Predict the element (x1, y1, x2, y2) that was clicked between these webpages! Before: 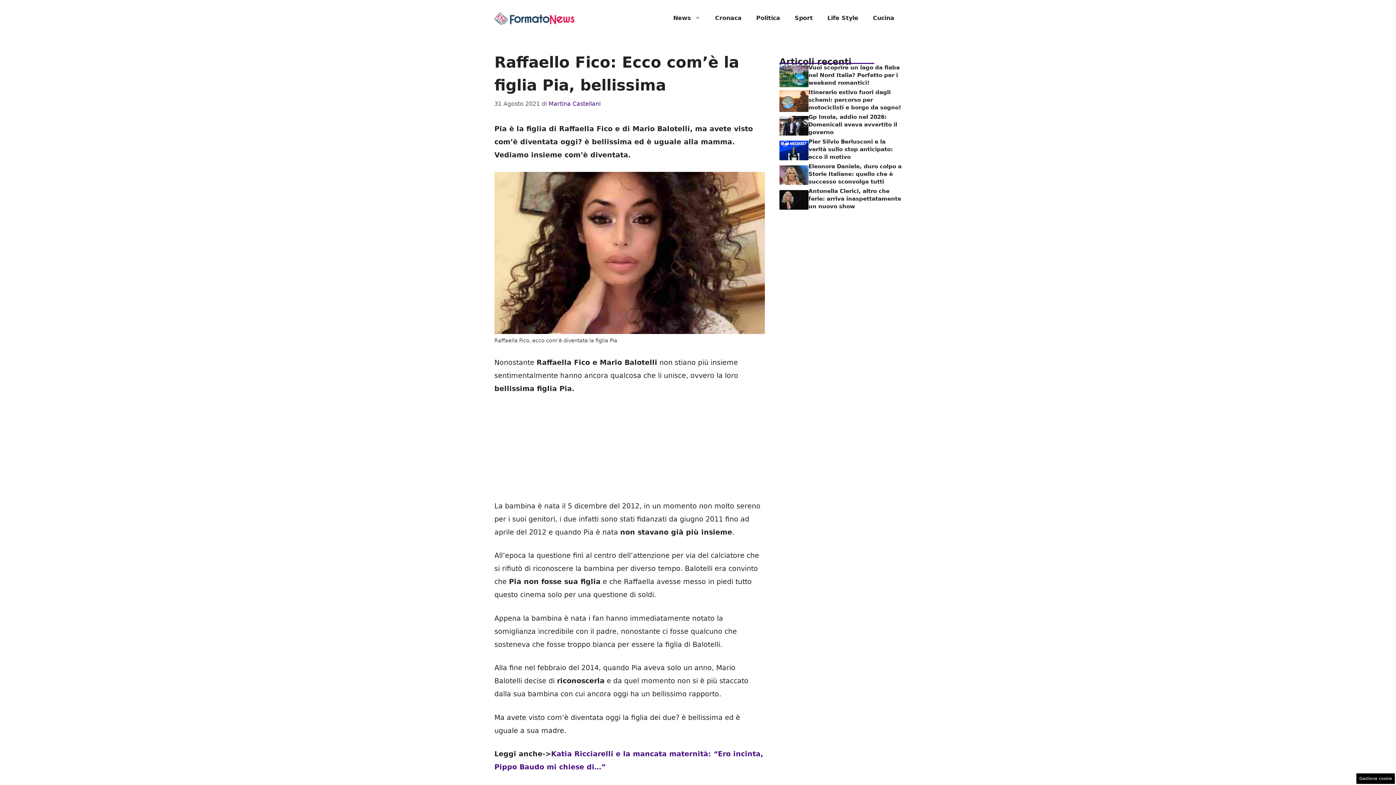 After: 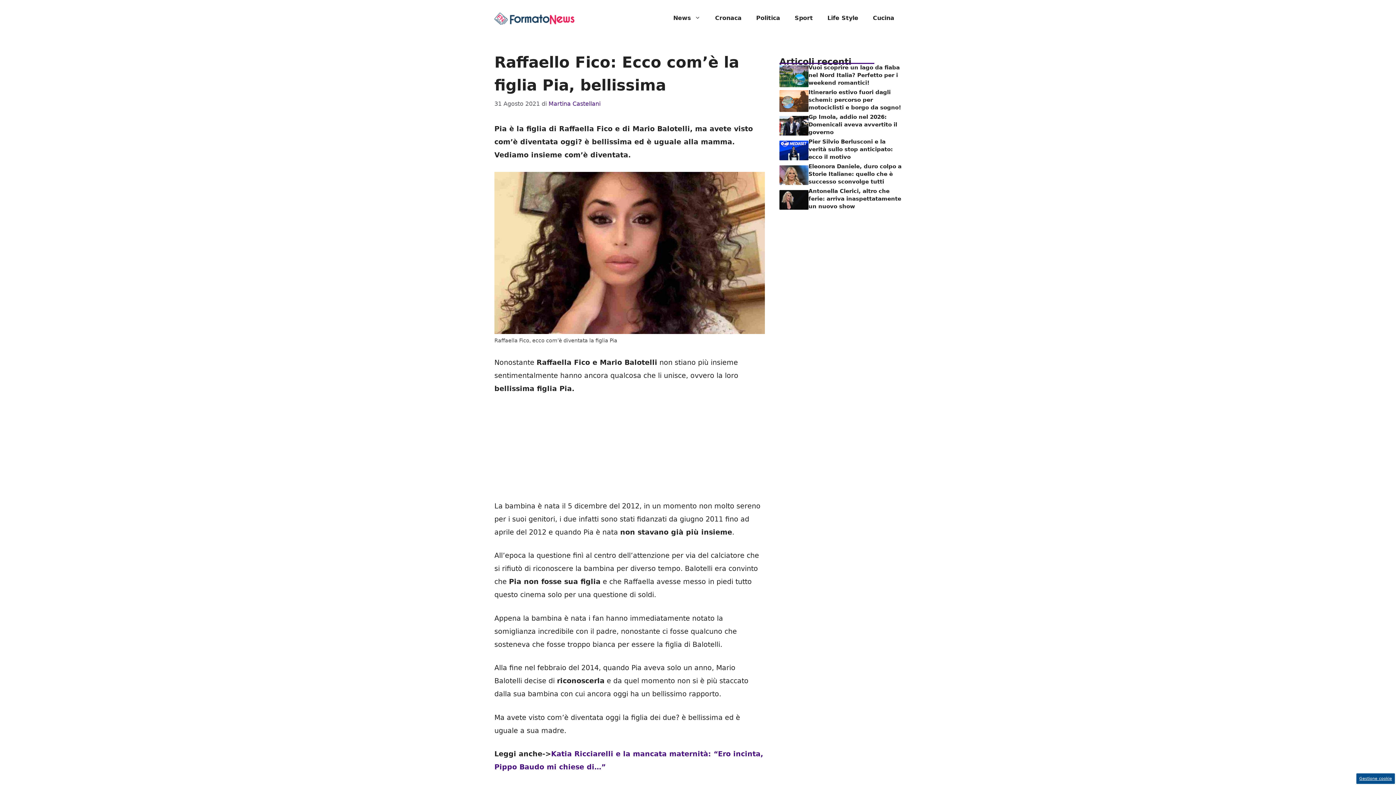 Action: bbox: (1356, 773, 1395, 784) label: Gestione cookie